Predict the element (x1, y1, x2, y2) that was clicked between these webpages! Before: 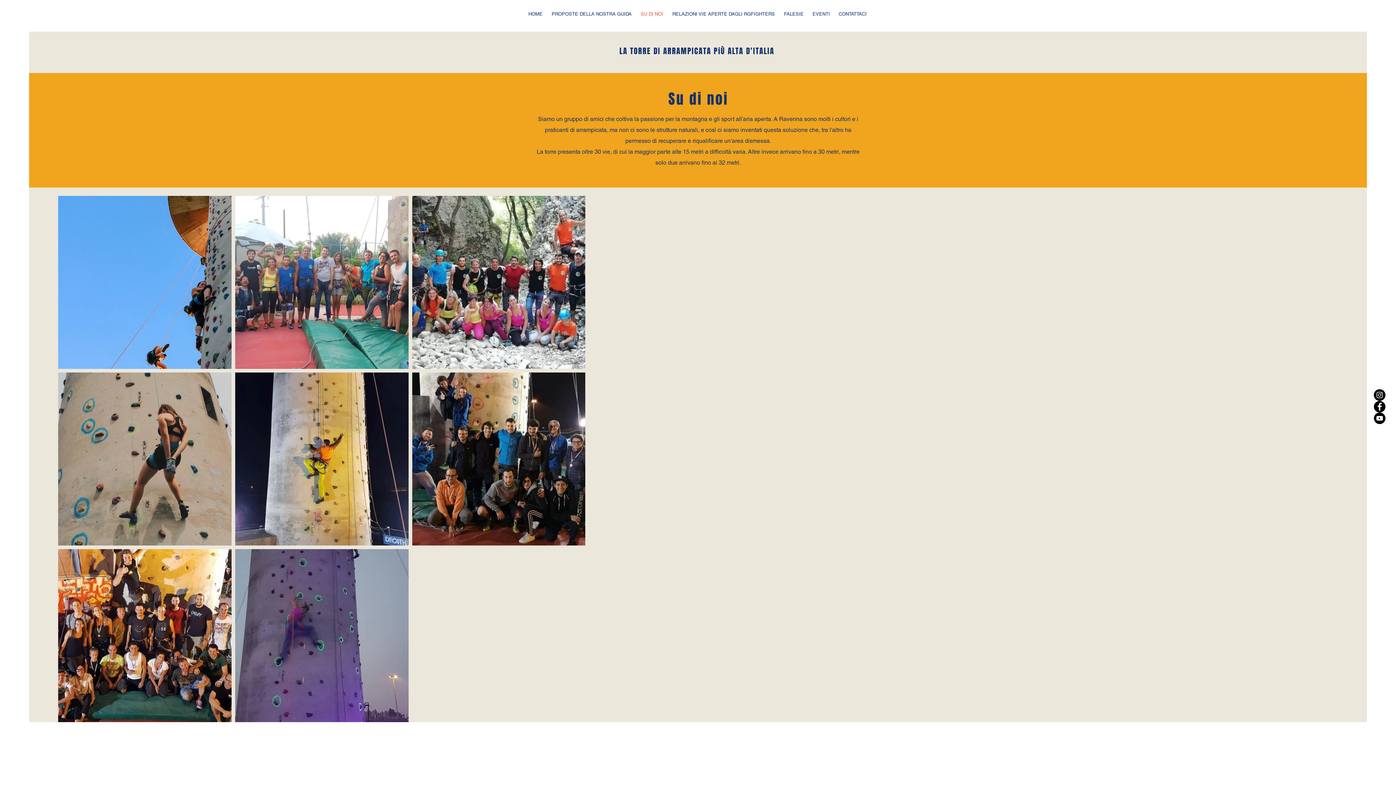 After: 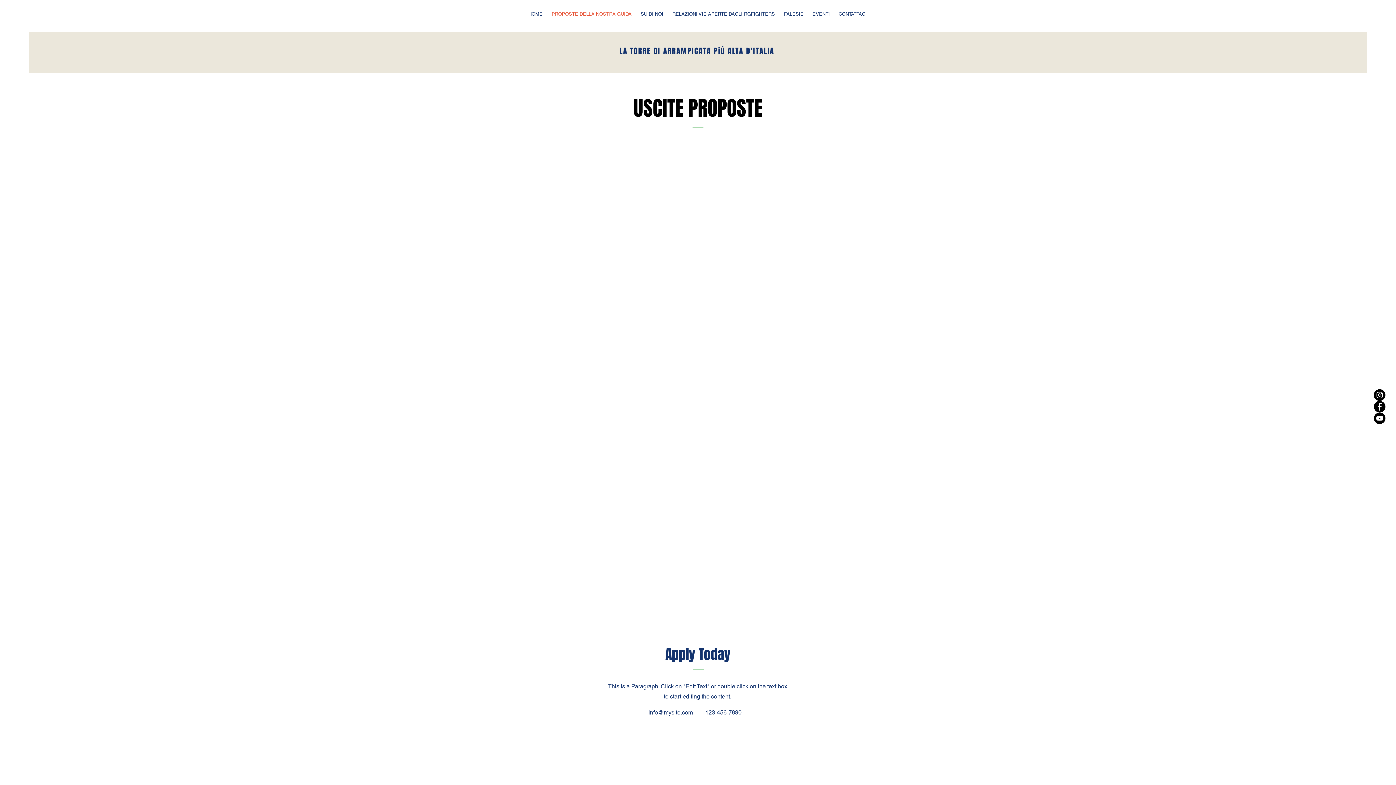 Action: label: PROPOSTE DELLA NOSTRA GUIDA bbox: (547, 4, 636, 24)